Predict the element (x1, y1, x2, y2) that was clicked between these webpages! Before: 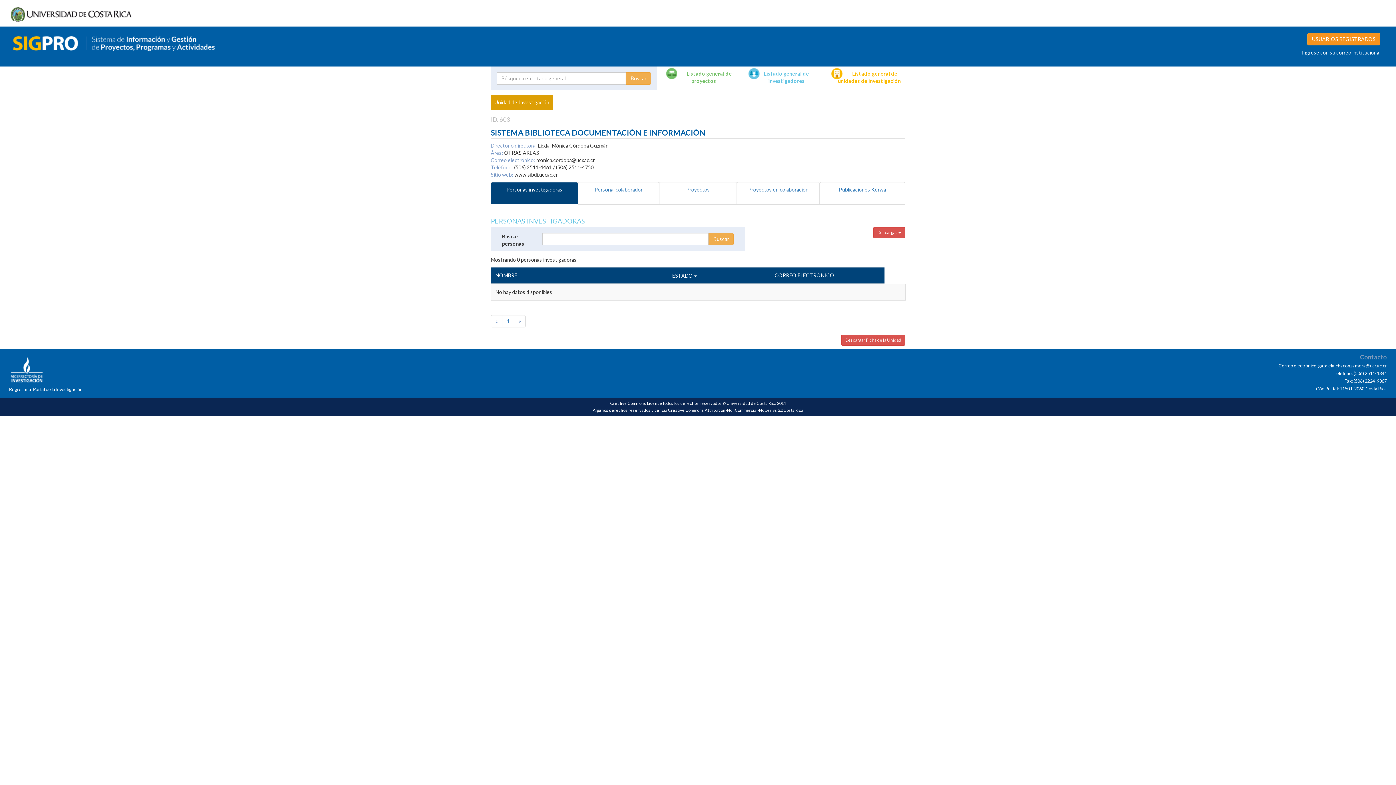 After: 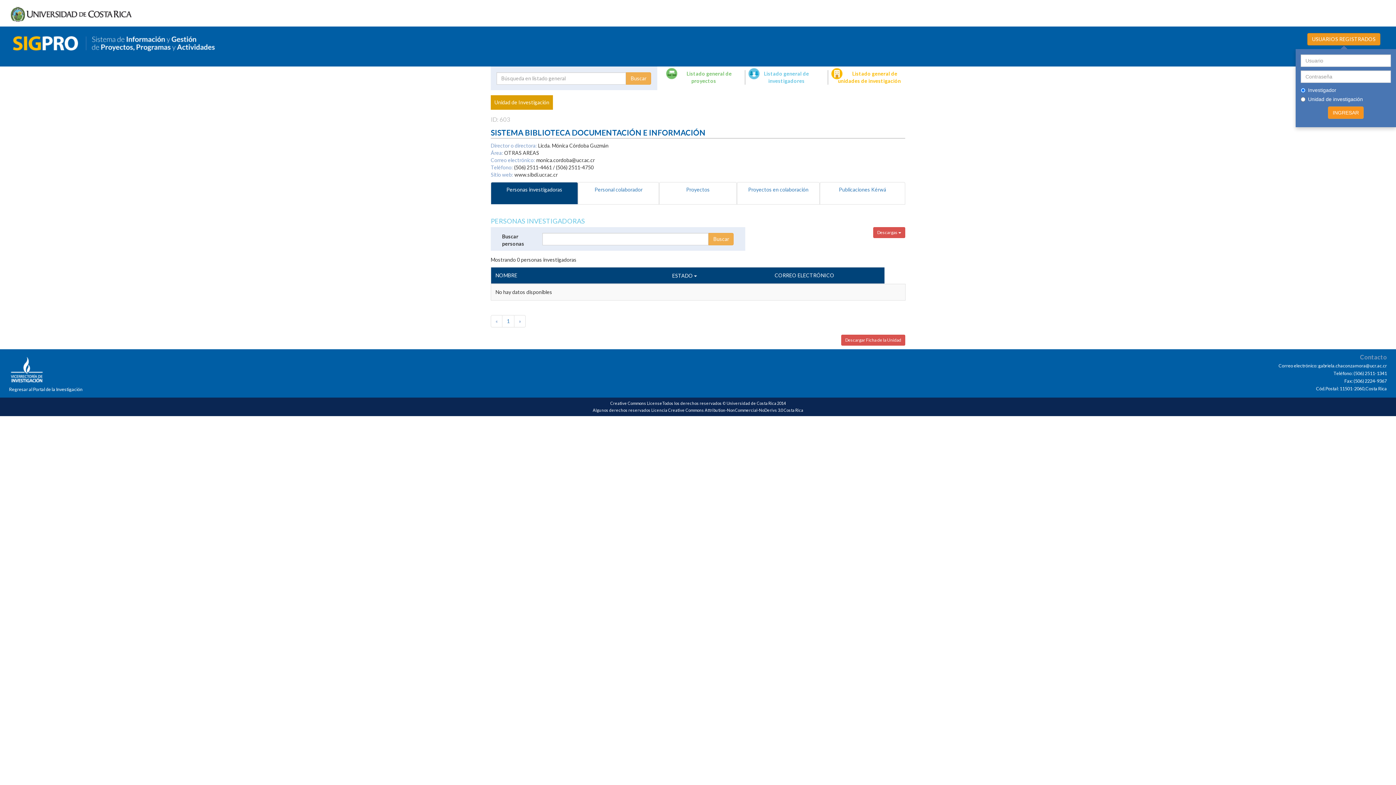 Action: label: USUARIOS REGISTRADOS bbox: (1307, 32, 1380, 45)